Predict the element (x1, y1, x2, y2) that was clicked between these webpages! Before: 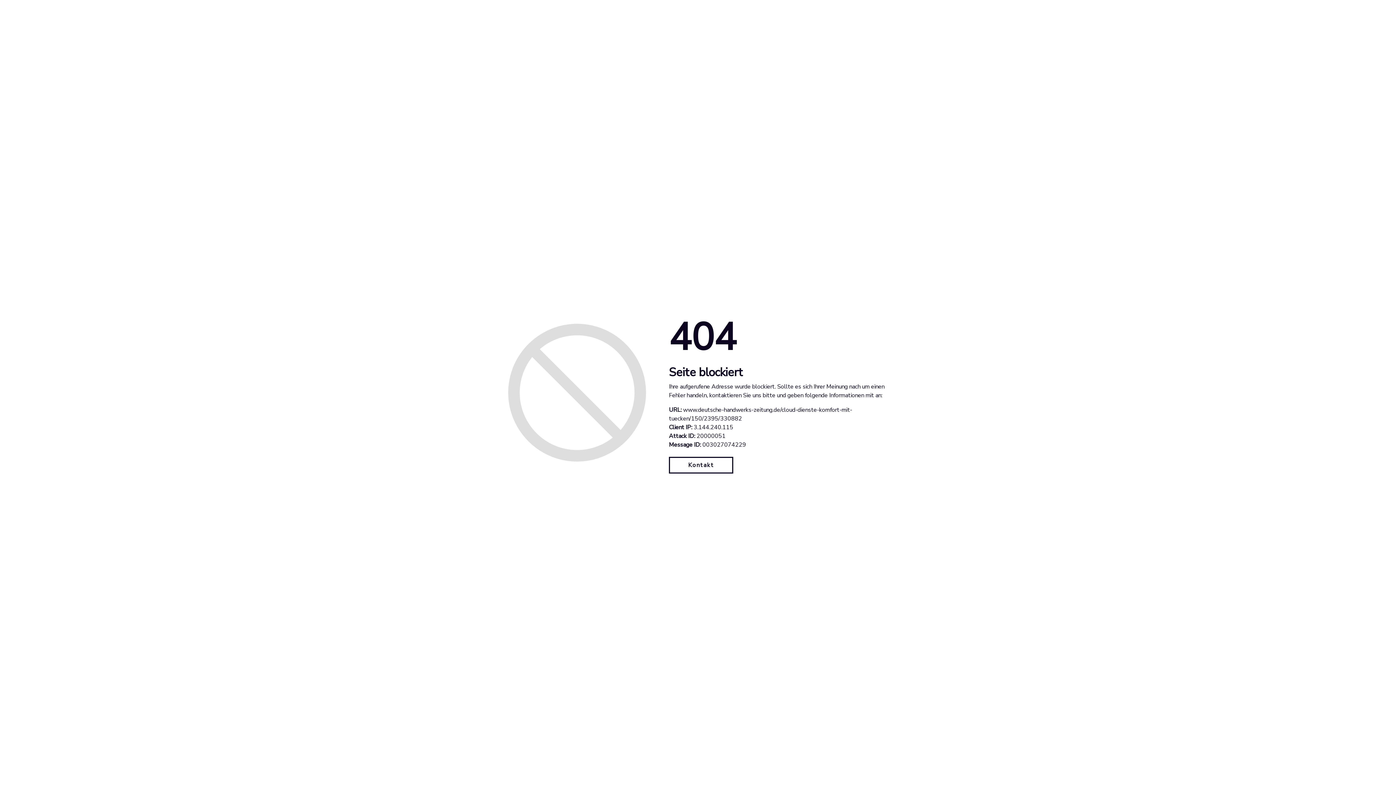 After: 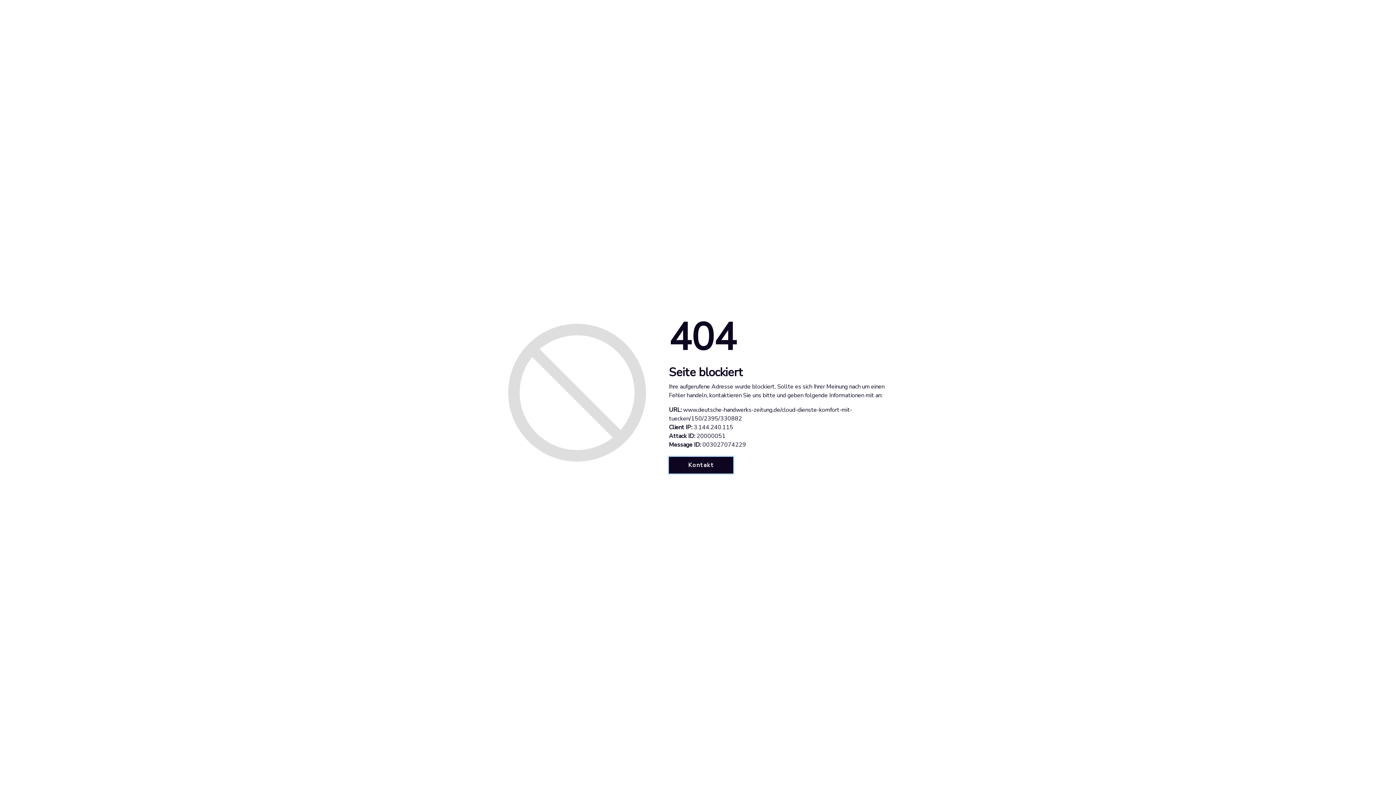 Action: label: Kontakt bbox: (669, 457, 733, 473)